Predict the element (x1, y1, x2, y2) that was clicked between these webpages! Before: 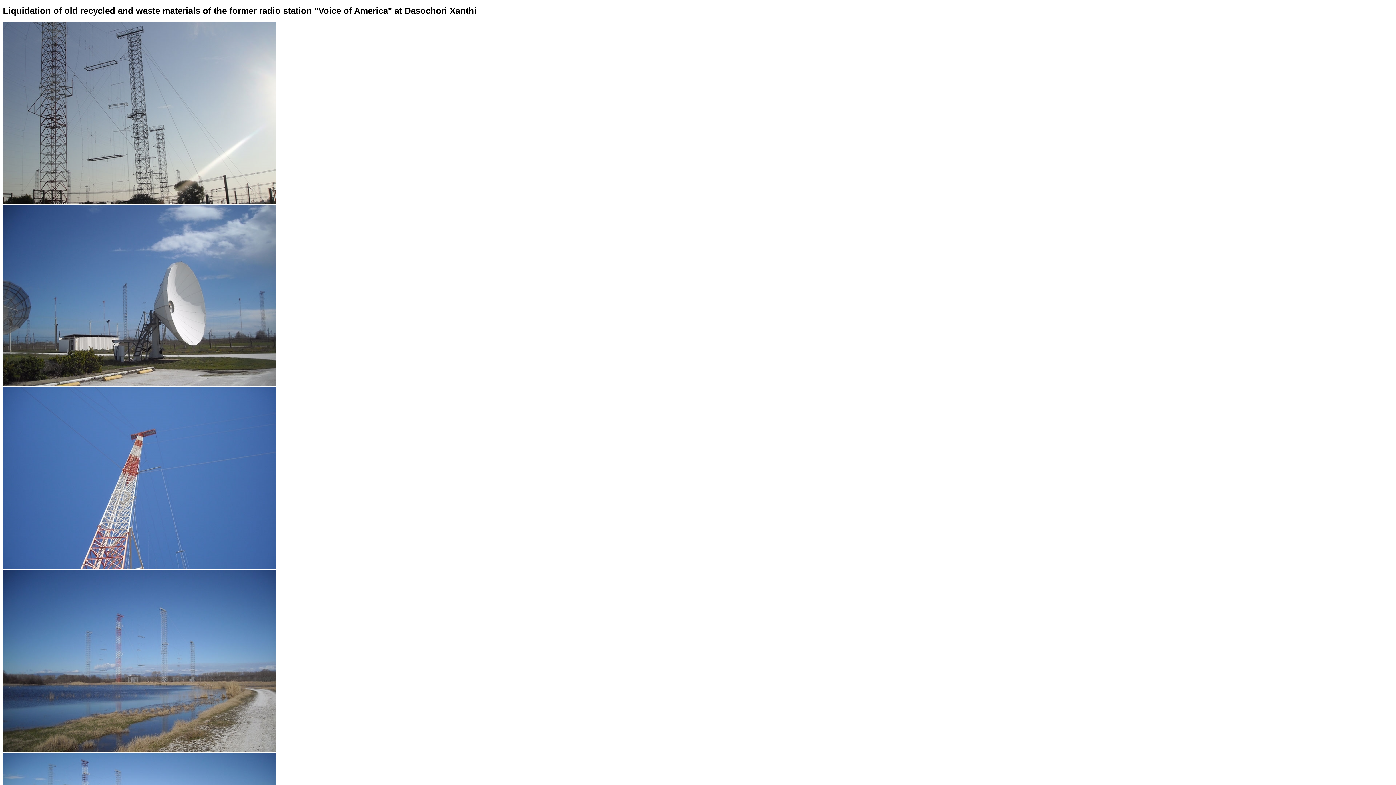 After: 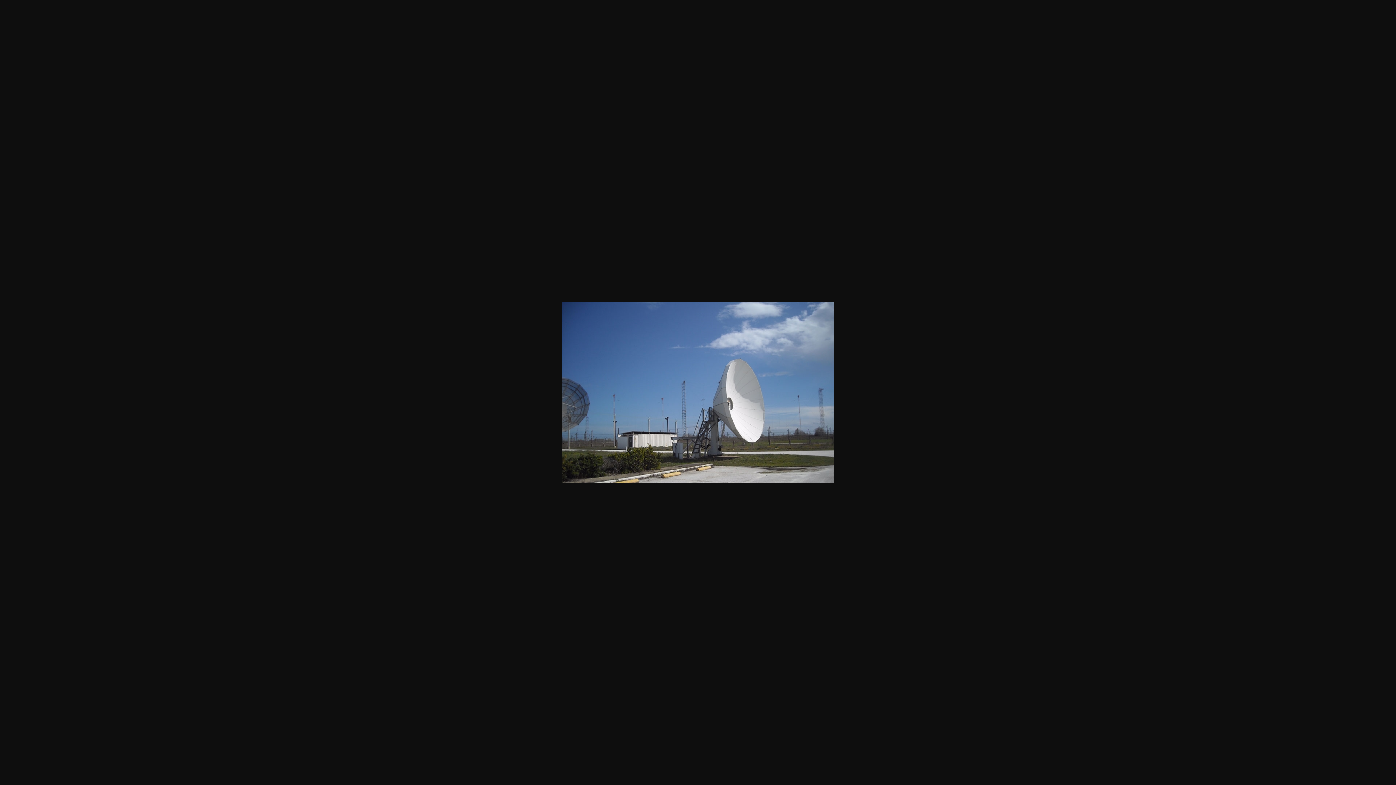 Action: bbox: (2, 382, 275, 387)